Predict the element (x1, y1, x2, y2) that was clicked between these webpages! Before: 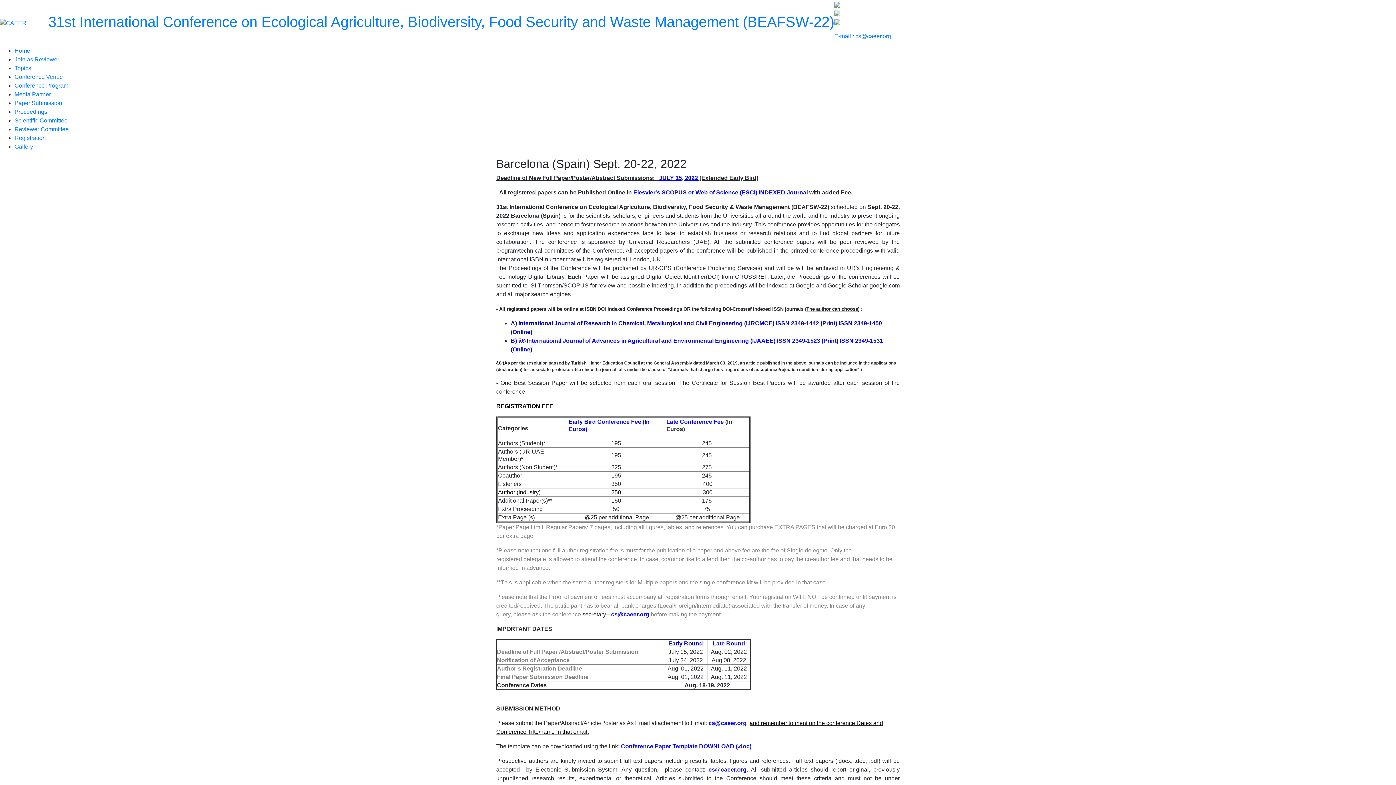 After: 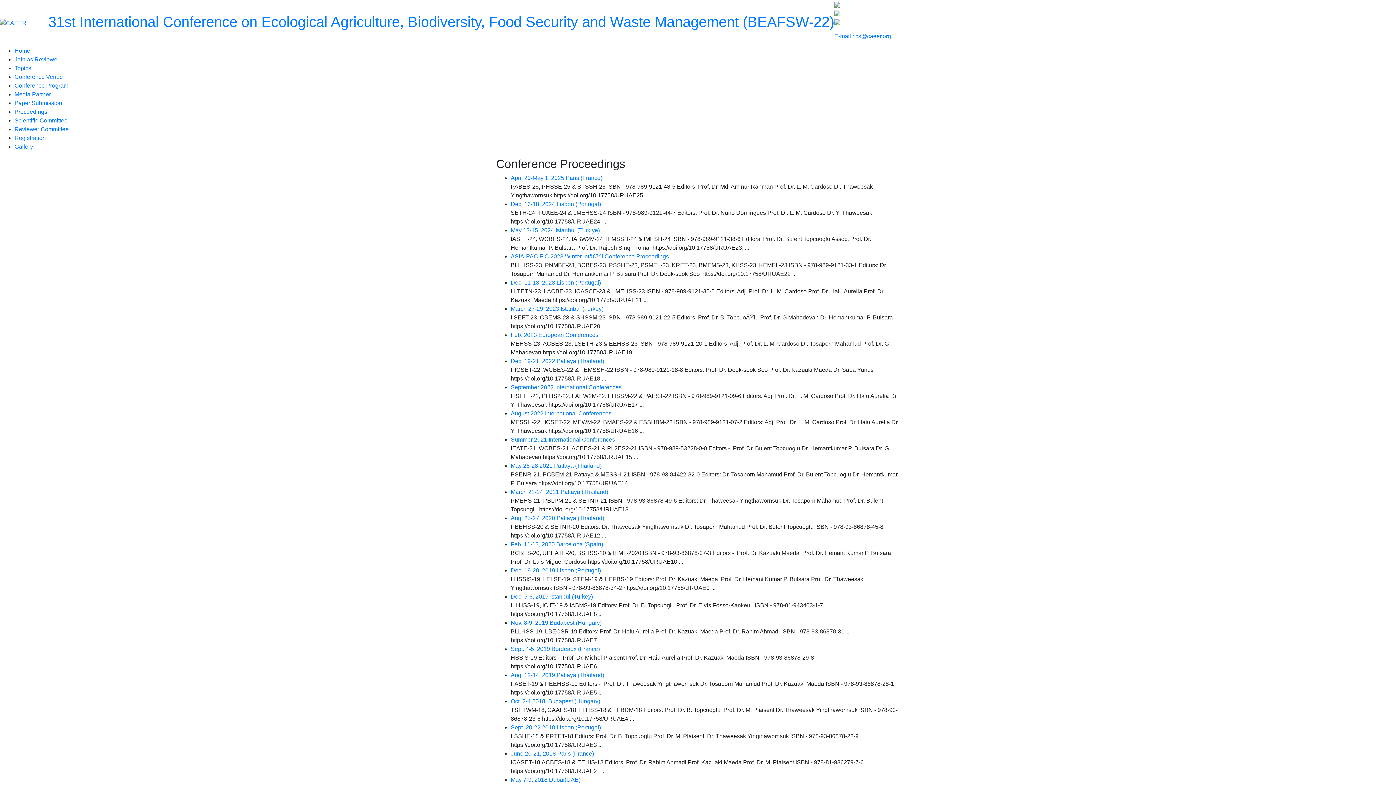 Action: label: Proceedings bbox: (14, 108, 47, 114)